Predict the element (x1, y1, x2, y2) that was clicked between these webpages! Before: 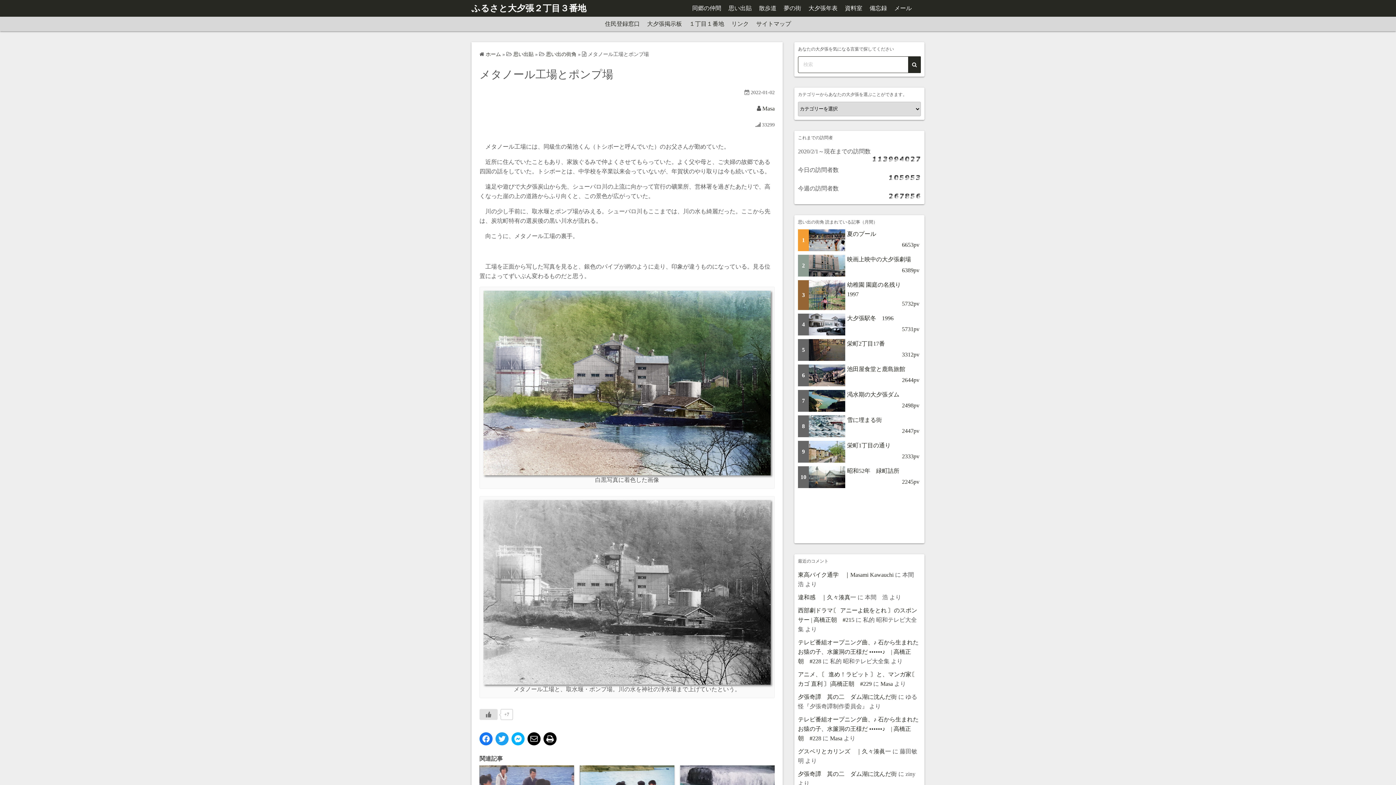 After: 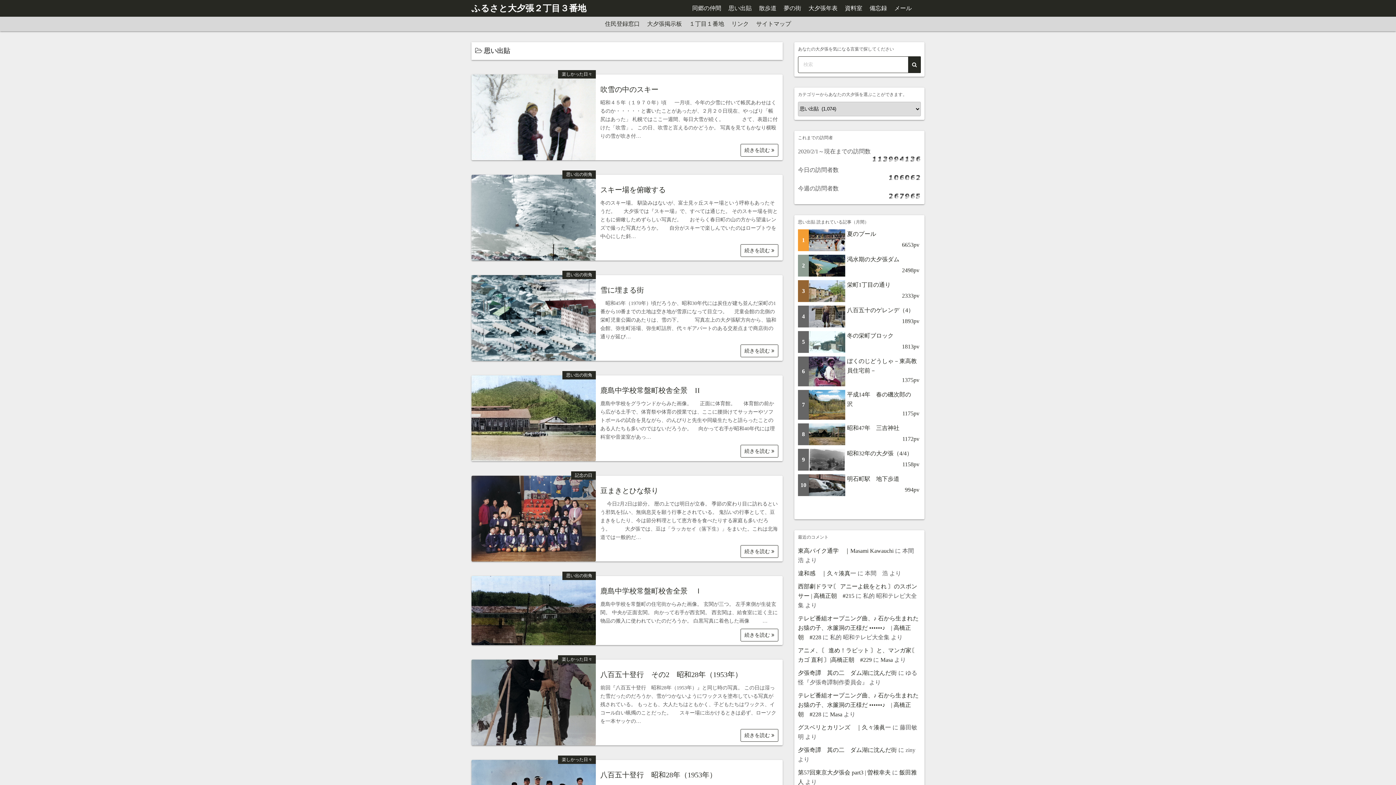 Action: label: 思い出貼 bbox: (513, 51, 533, 57)